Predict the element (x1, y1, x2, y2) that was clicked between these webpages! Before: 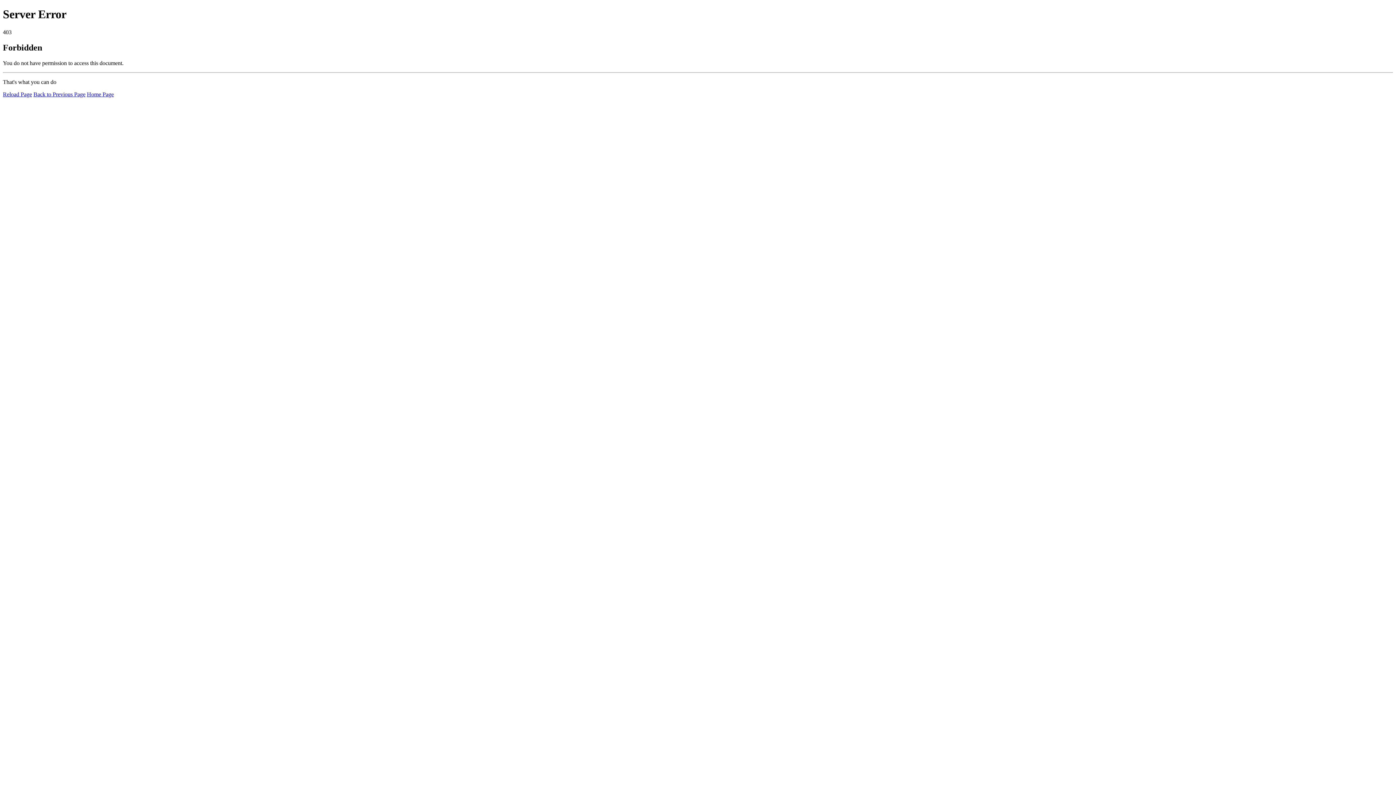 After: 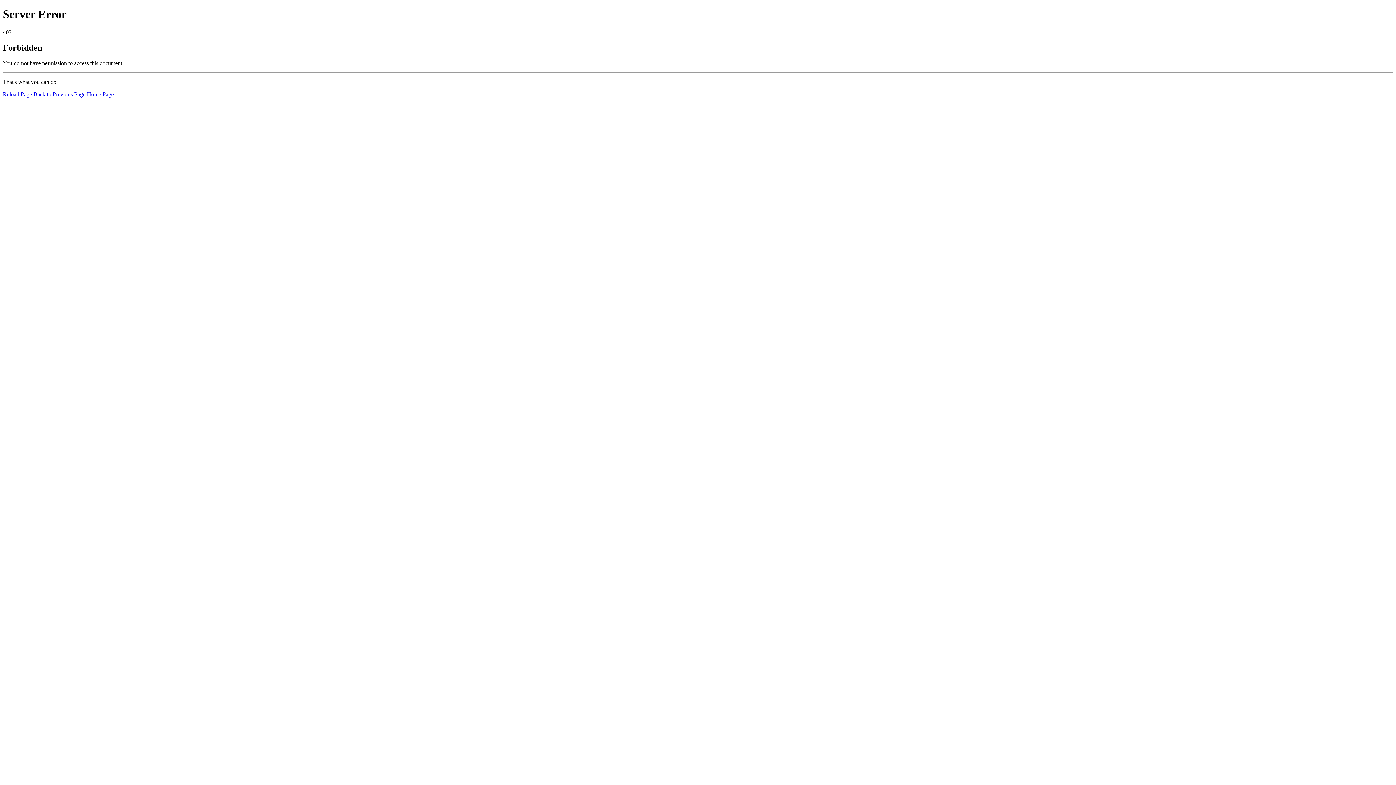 Action: bbox: (86, 91, 113, 97) label: Home Page